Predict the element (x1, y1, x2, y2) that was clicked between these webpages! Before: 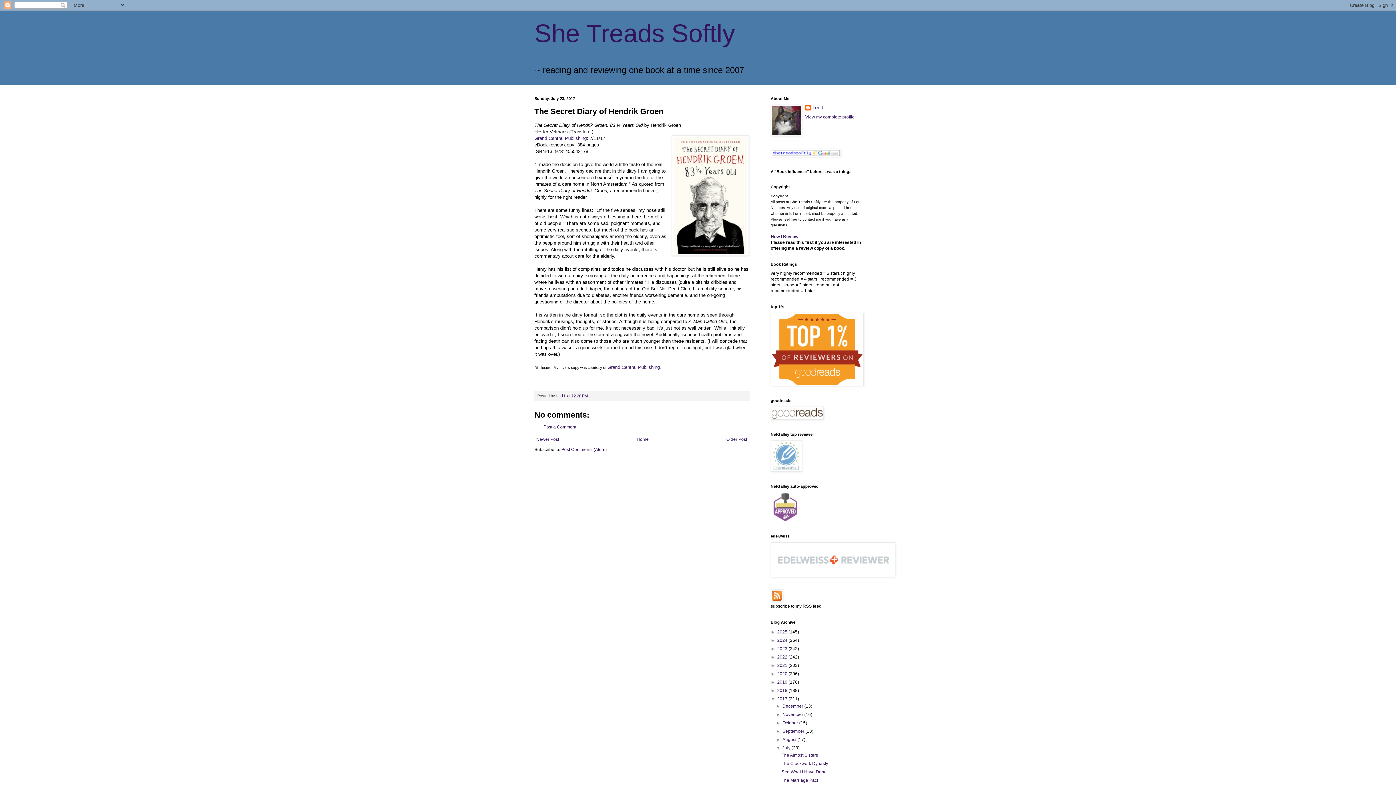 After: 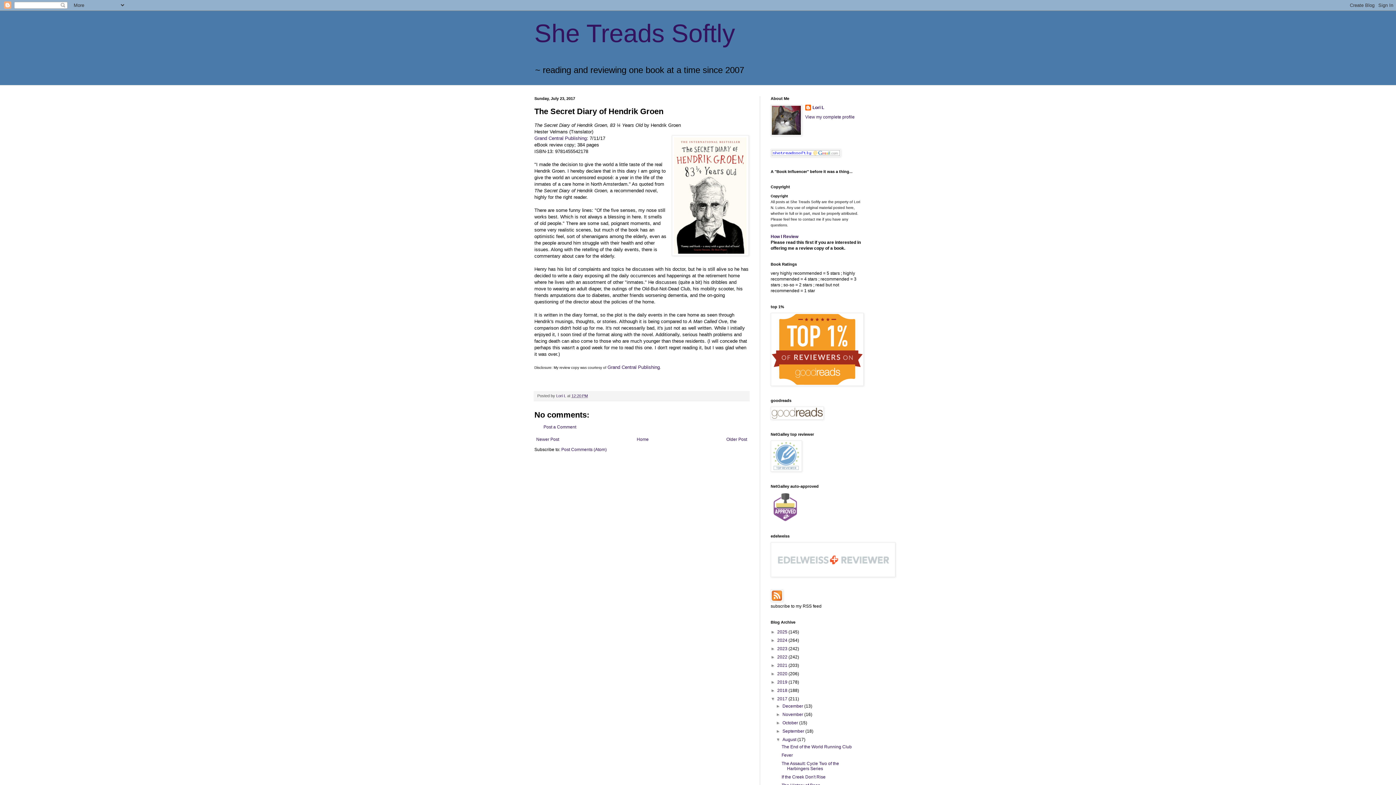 Action: bbox: (776, 737, 782, 742) label: ►  